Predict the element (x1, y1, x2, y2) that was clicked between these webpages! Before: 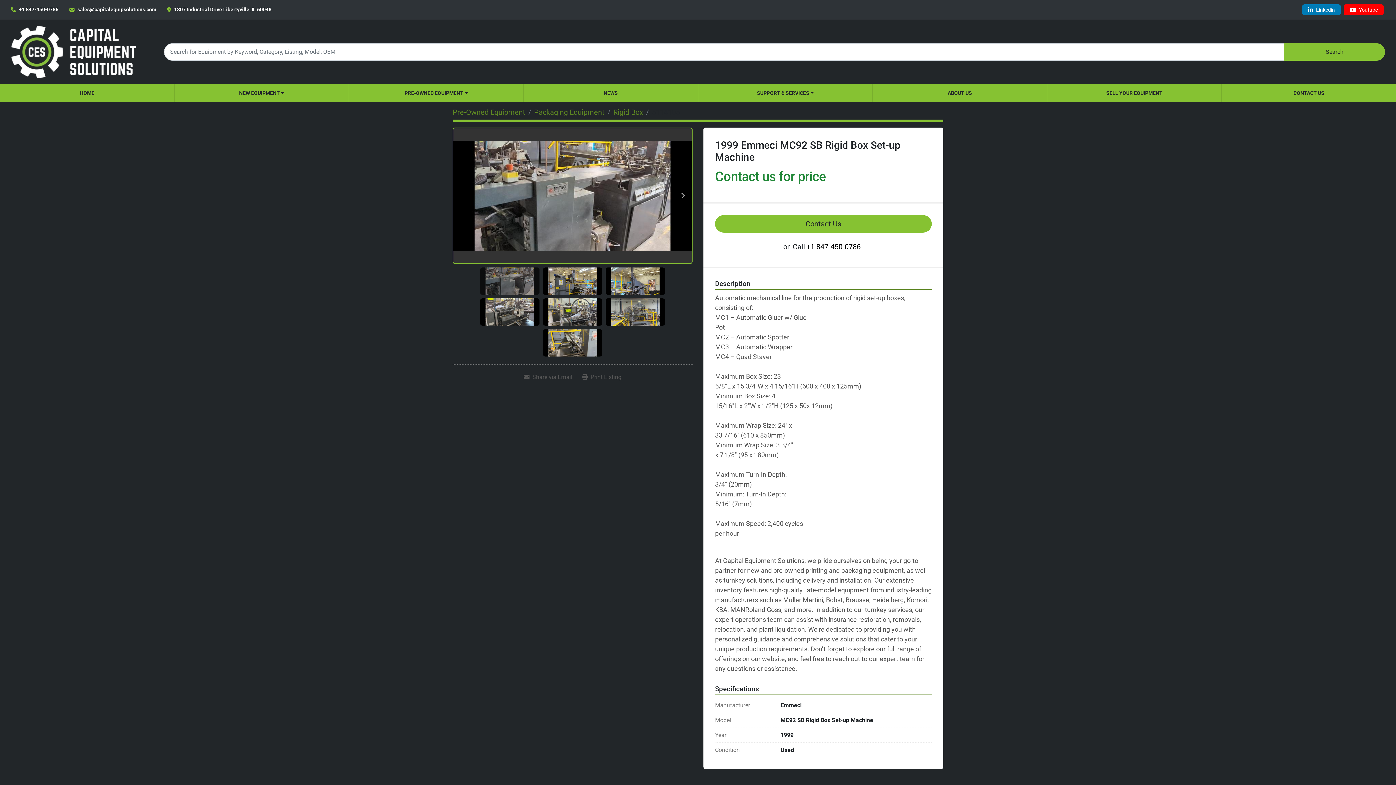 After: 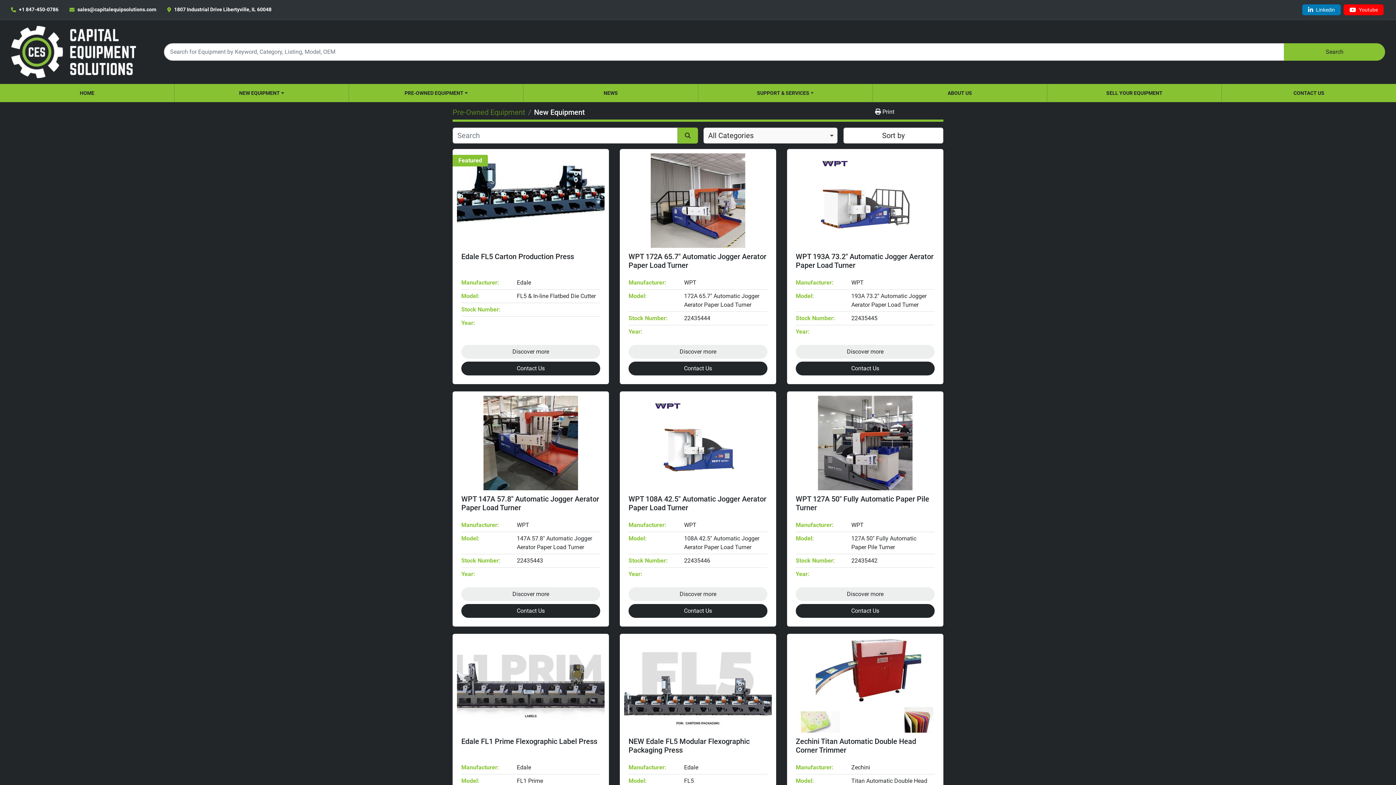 Action: label: NEW EQUIPMENT bbox: (239, 89, 279, 96)